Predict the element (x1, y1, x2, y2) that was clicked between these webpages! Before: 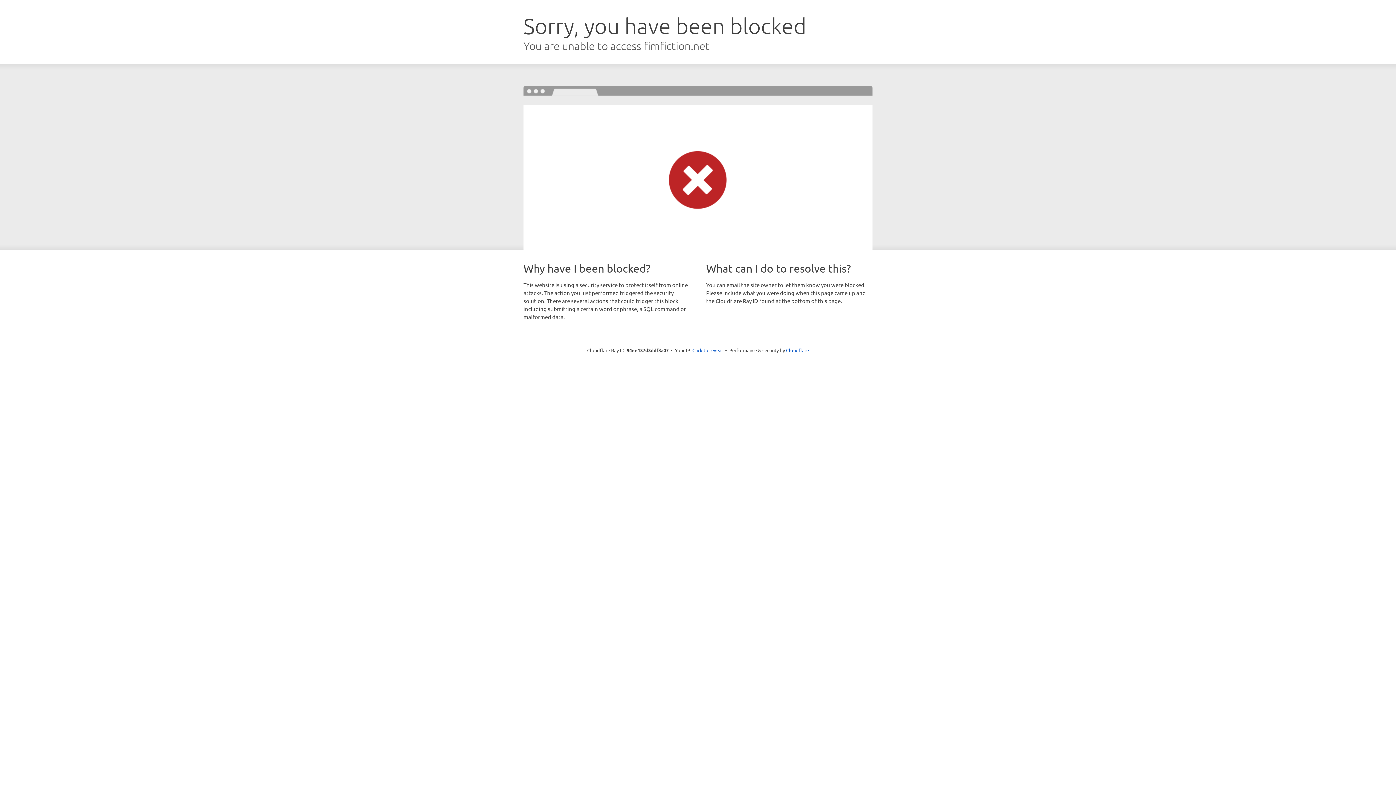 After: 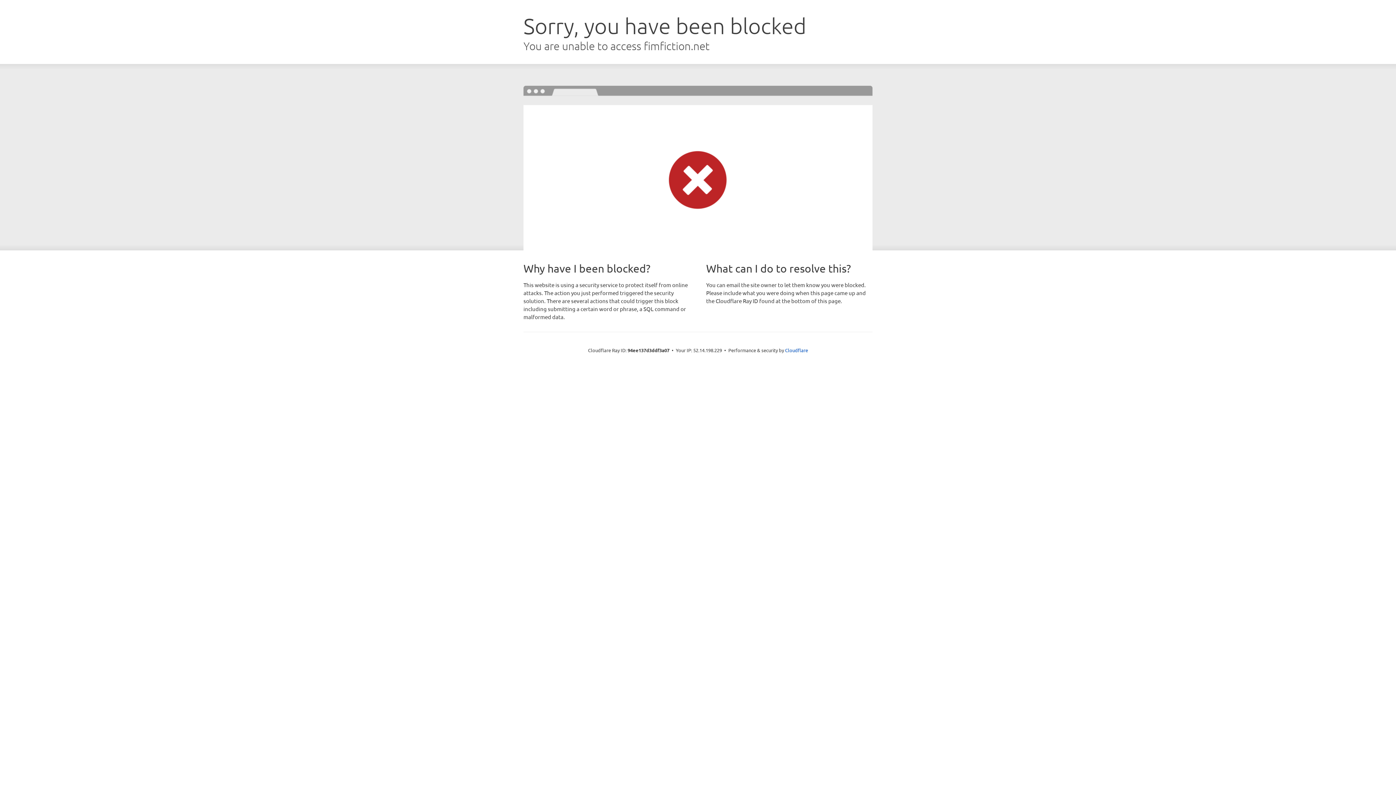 Action: bbox: (692, 346, 723, 353) label: Click to reveal